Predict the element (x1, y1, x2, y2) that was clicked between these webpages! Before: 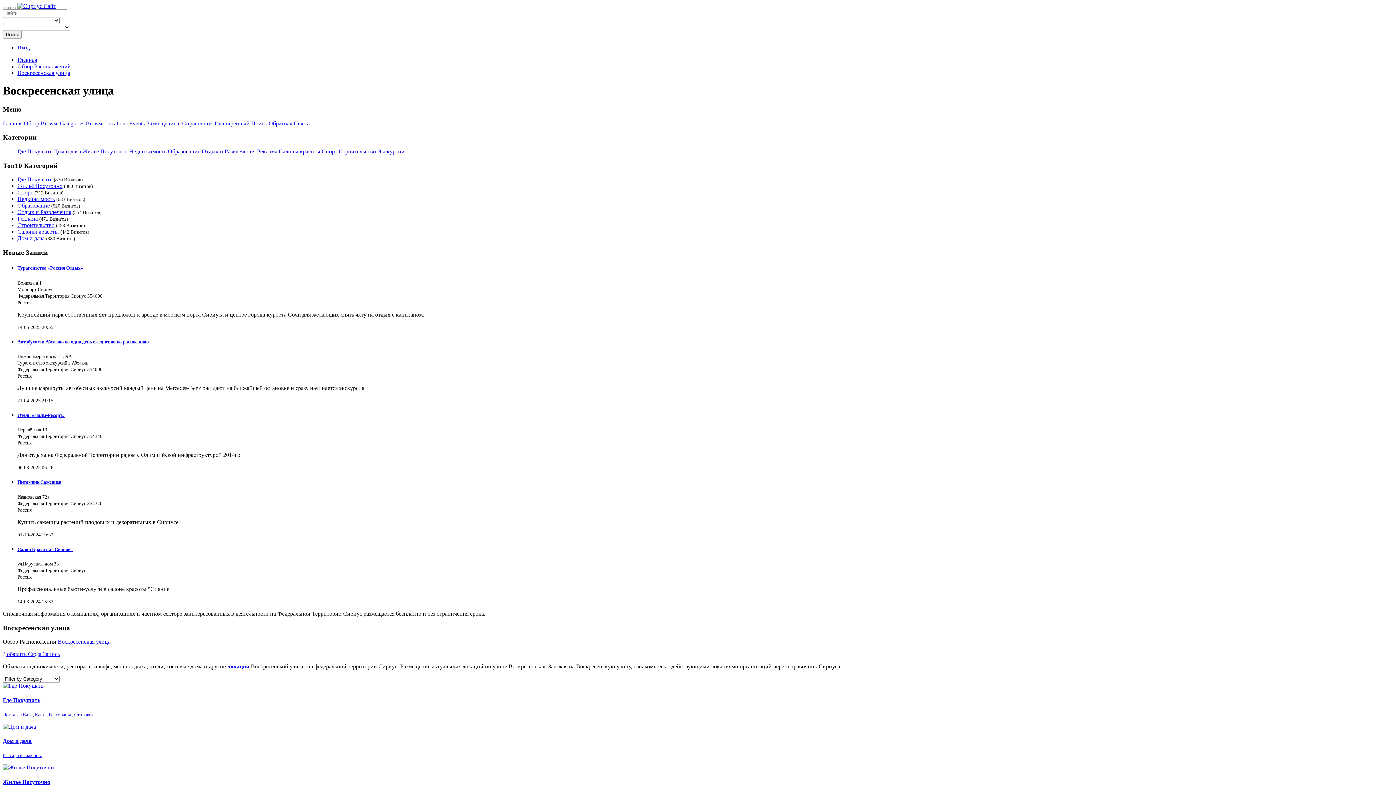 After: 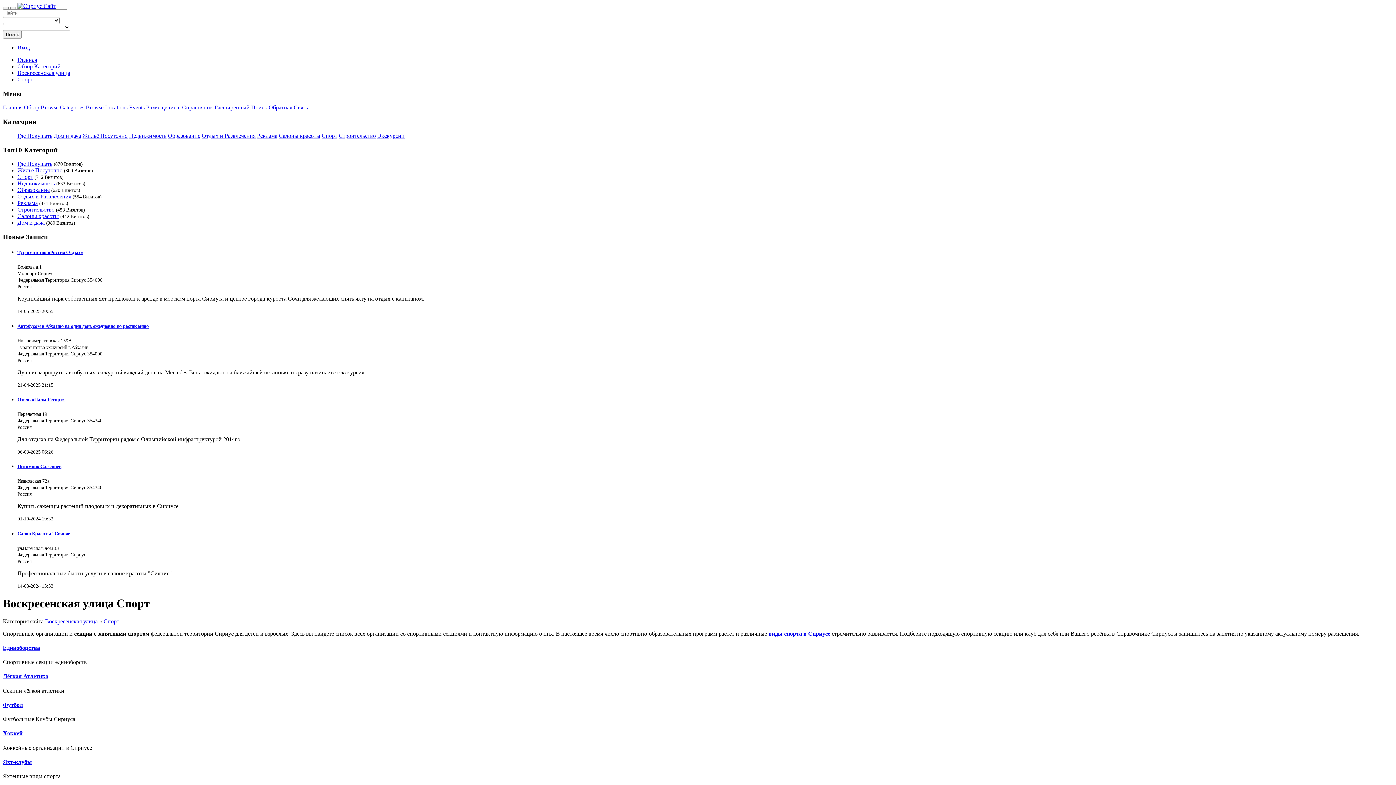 Action: bbox: (321, 148, 337, 154) label: Спорт